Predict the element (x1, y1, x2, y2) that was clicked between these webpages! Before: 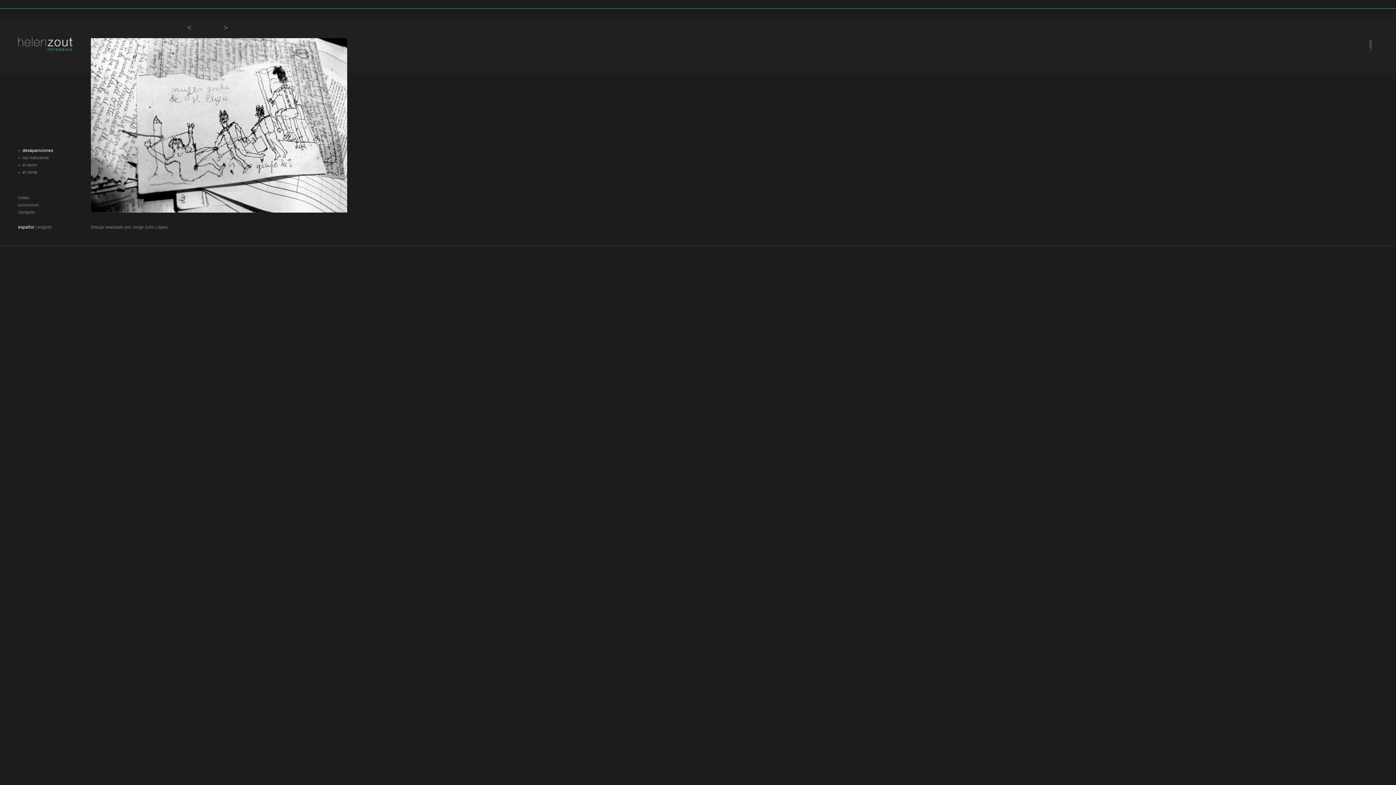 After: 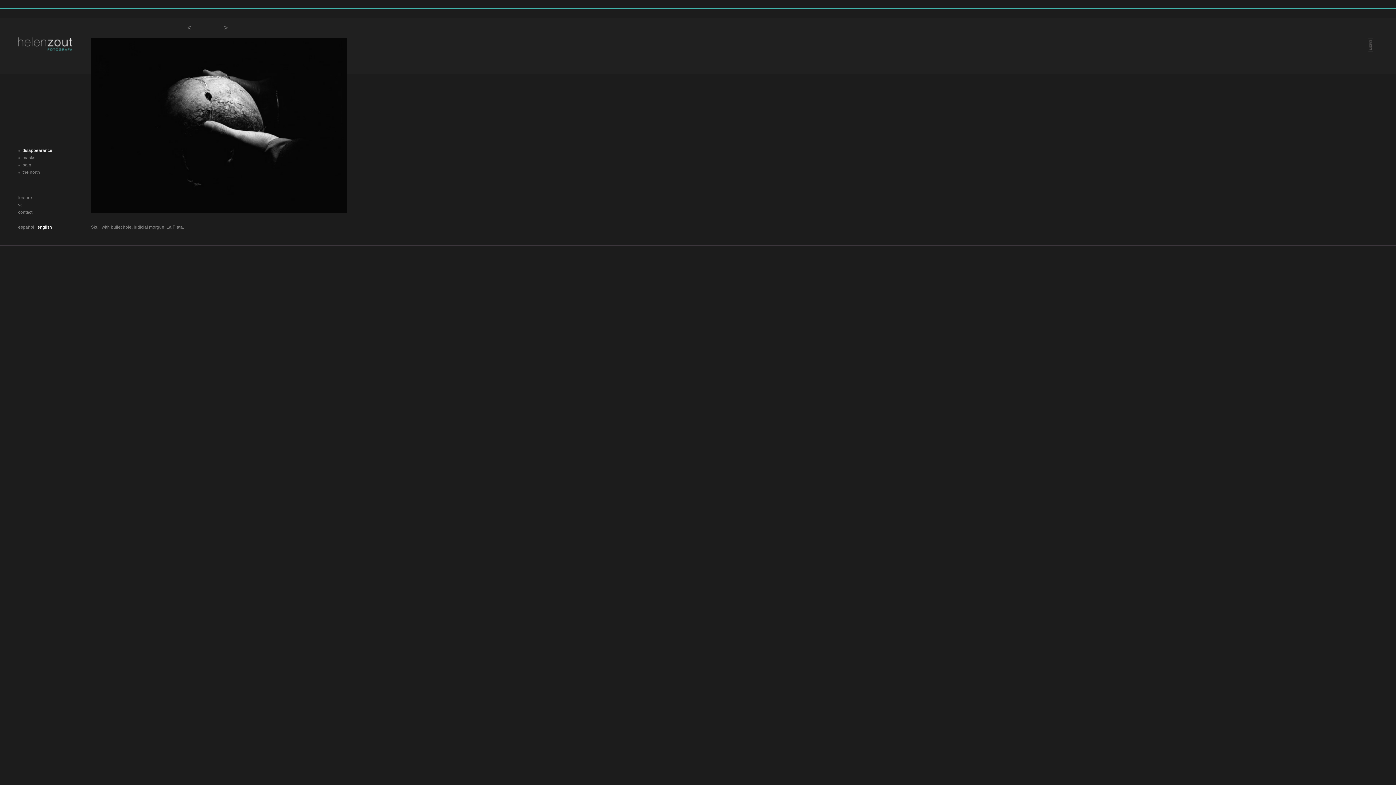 Action: label: english bbox: (37, 224, 52, 229)